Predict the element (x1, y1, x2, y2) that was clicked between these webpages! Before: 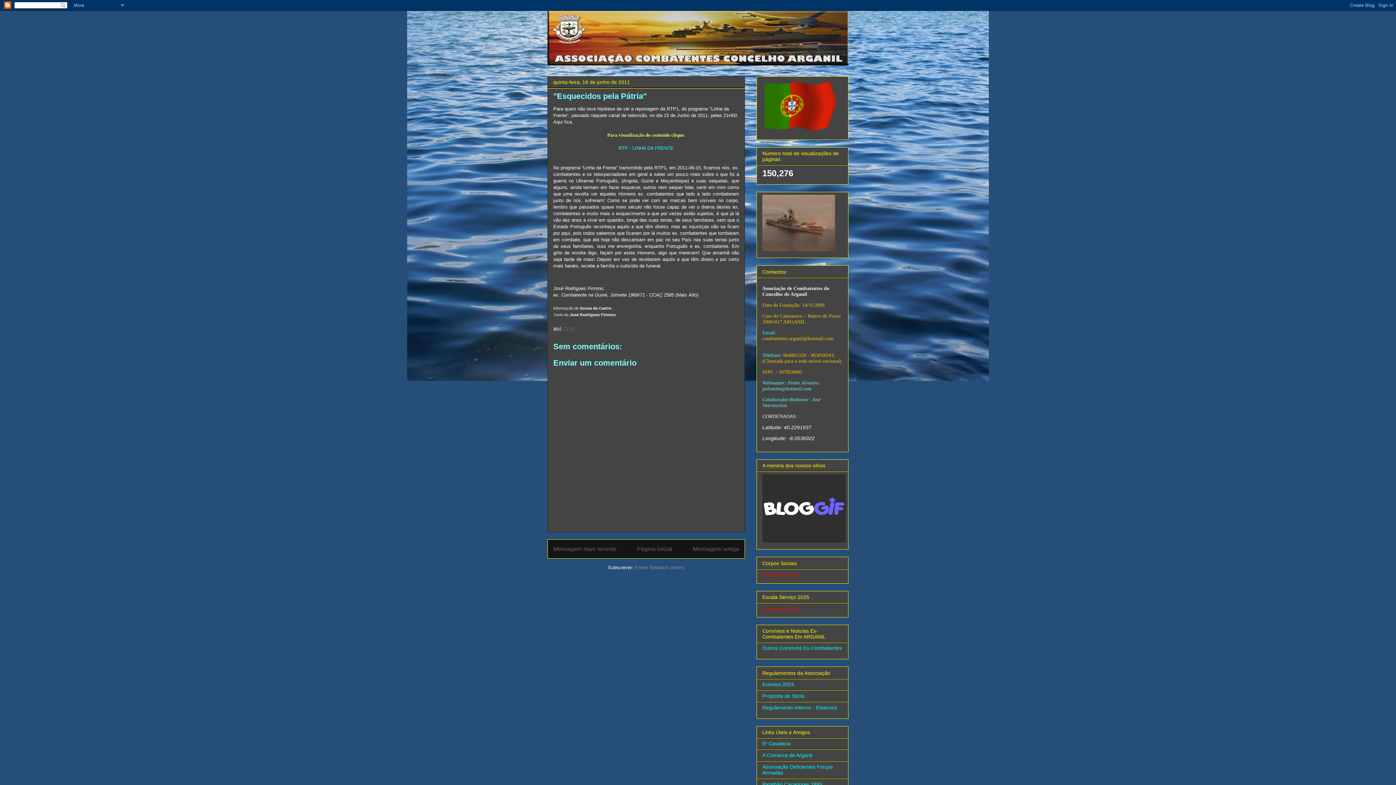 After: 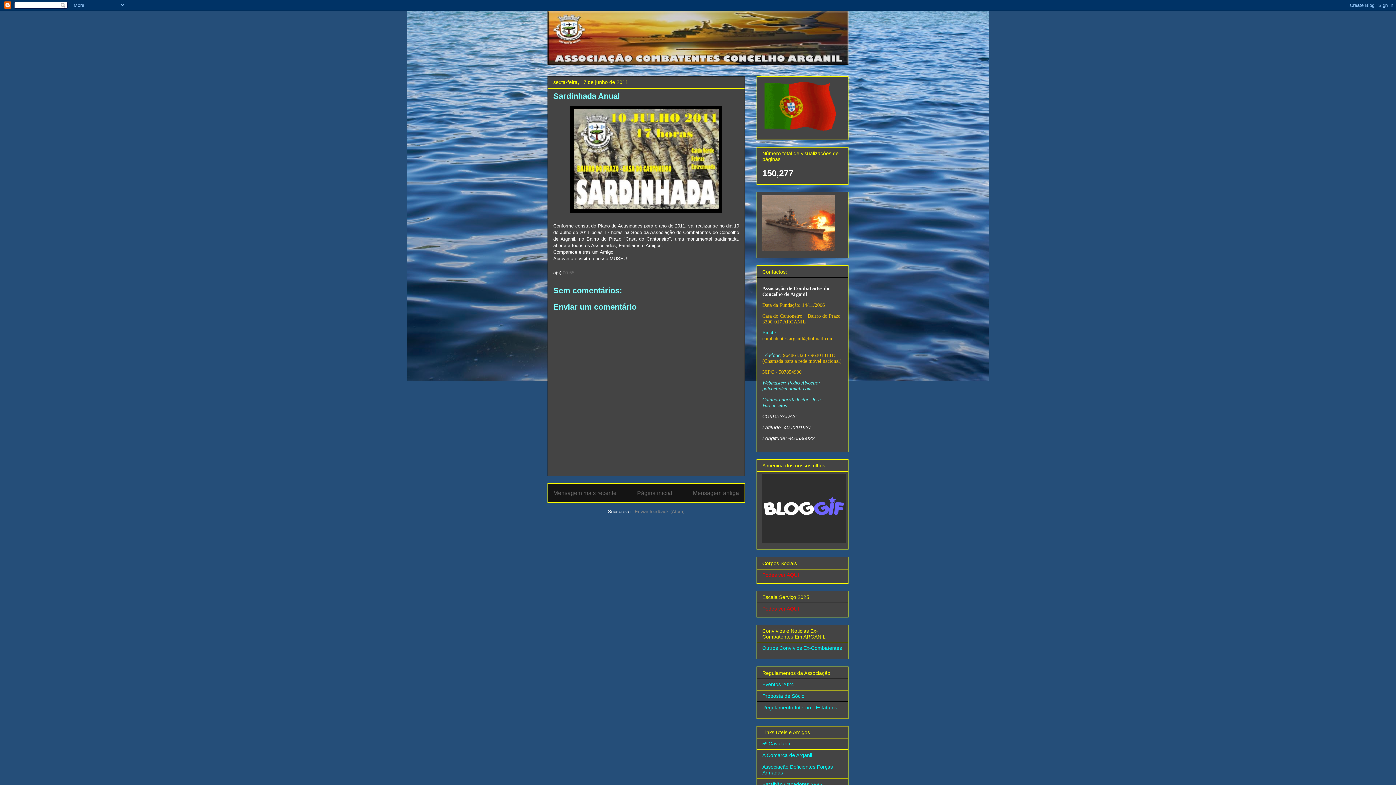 Action: label: Mensagem mais recente bbox: (553, 546, 616, 552)